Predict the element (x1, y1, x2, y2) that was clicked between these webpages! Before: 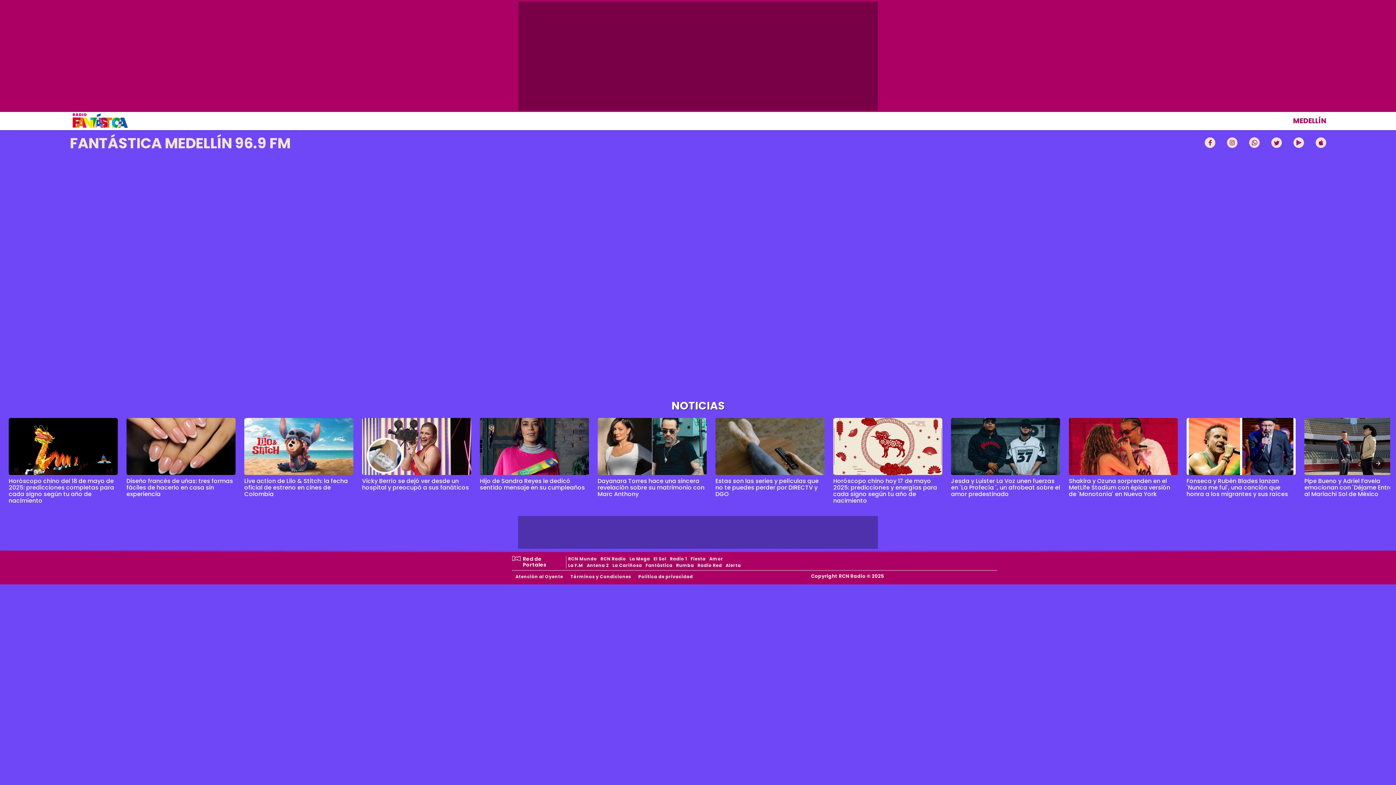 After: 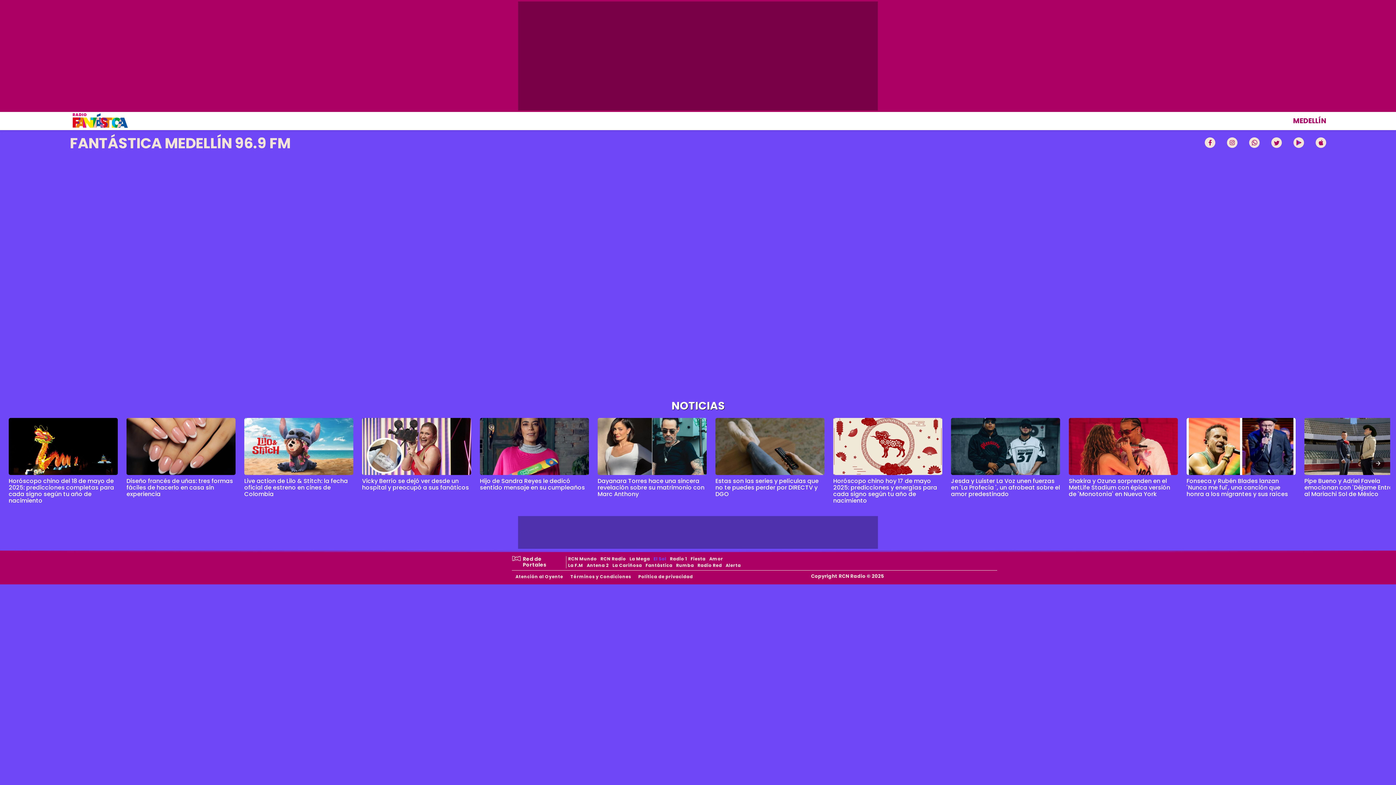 Action: label: El Sol bbox: (652, 556, 668, 562)